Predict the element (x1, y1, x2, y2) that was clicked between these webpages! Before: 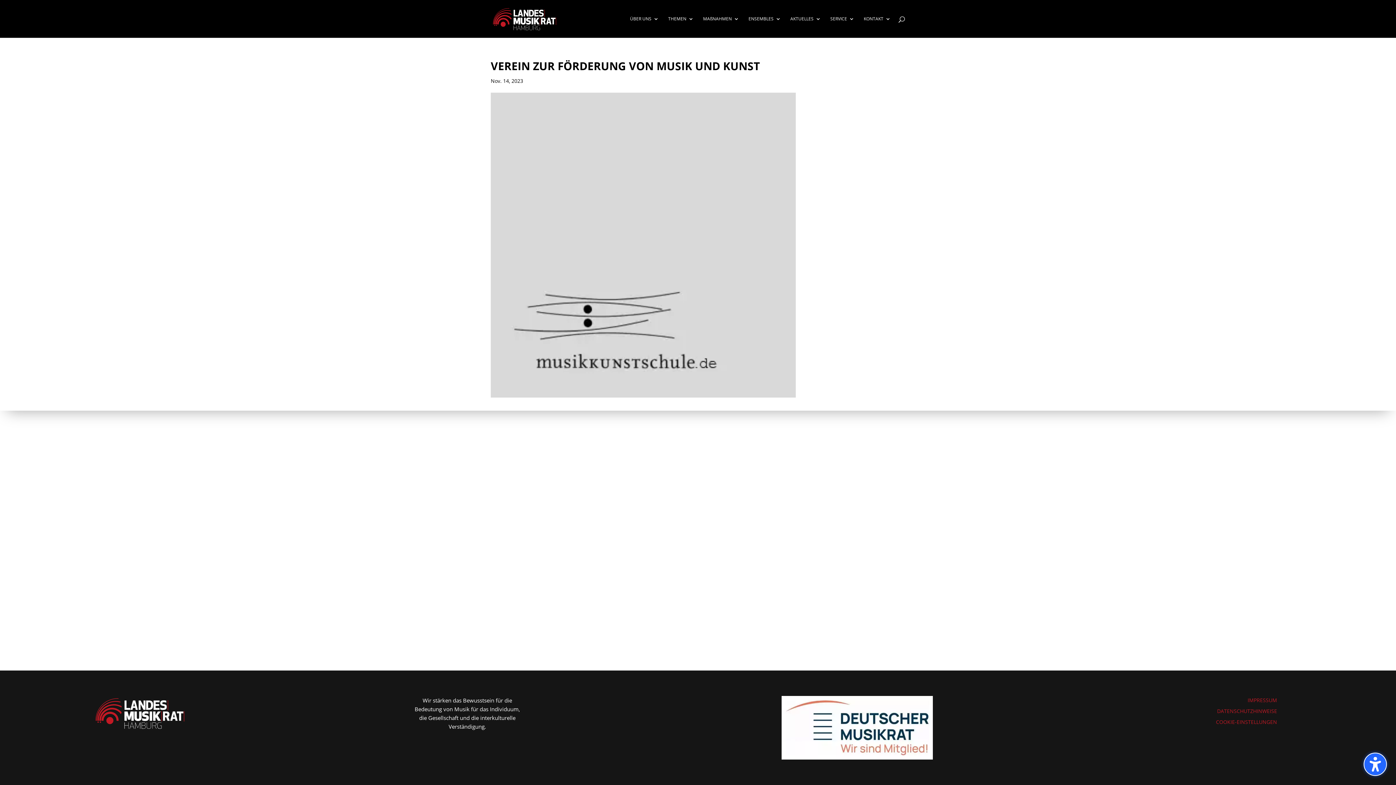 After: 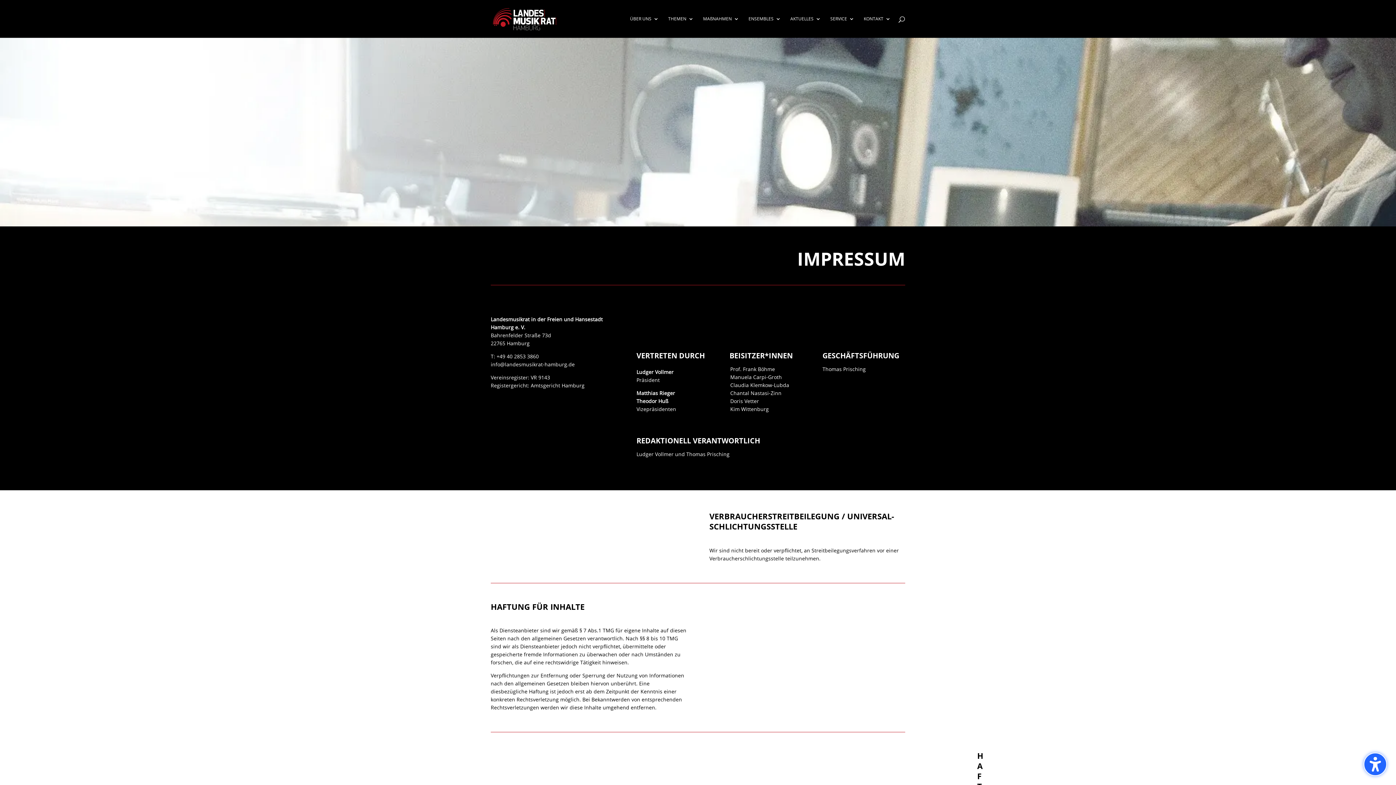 Action: bbox: (1247, 697, 1277, 704) label: IMPRESSUM